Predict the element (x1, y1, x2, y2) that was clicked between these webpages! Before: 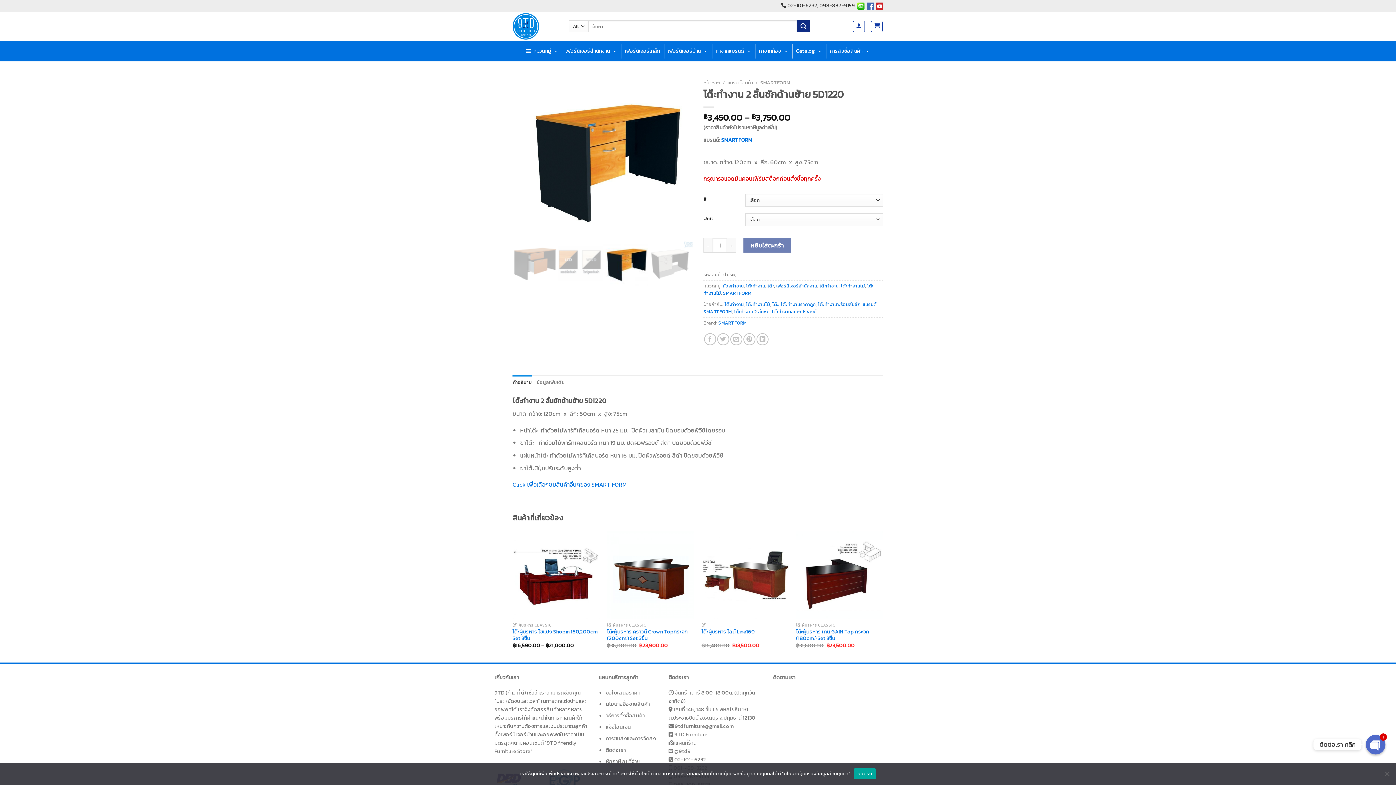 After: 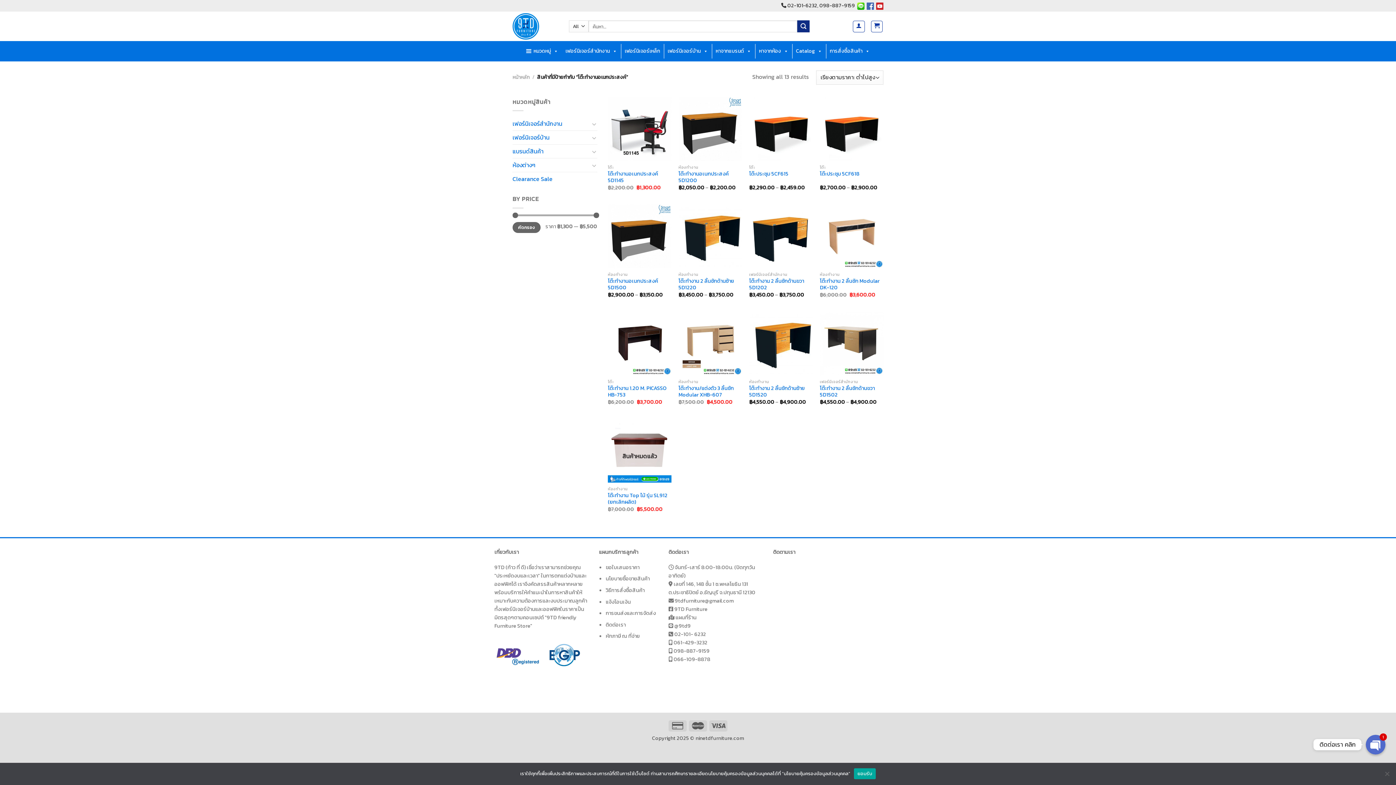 Action: bbox: (772, 308, 816, 315) label: โต๊ะทำงานอเนกประสงค์